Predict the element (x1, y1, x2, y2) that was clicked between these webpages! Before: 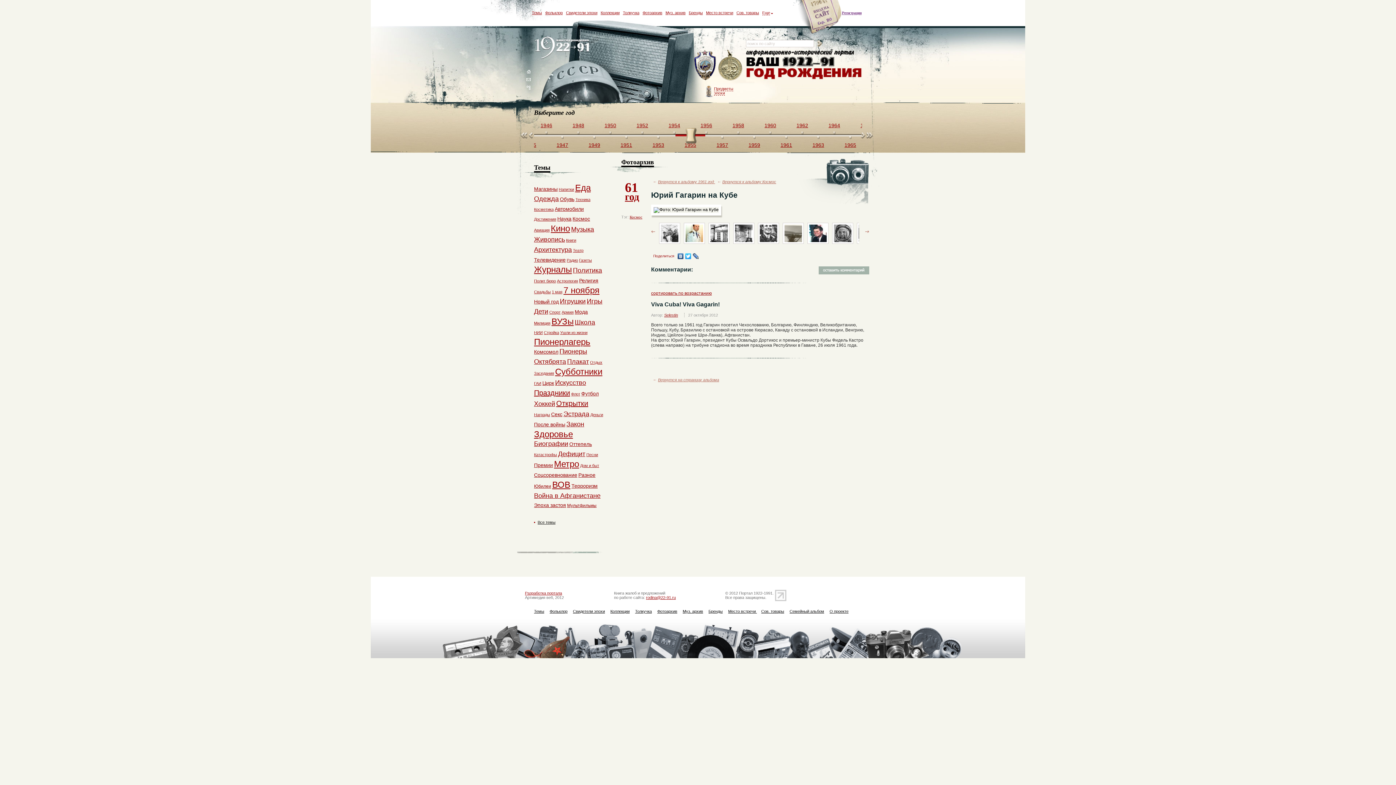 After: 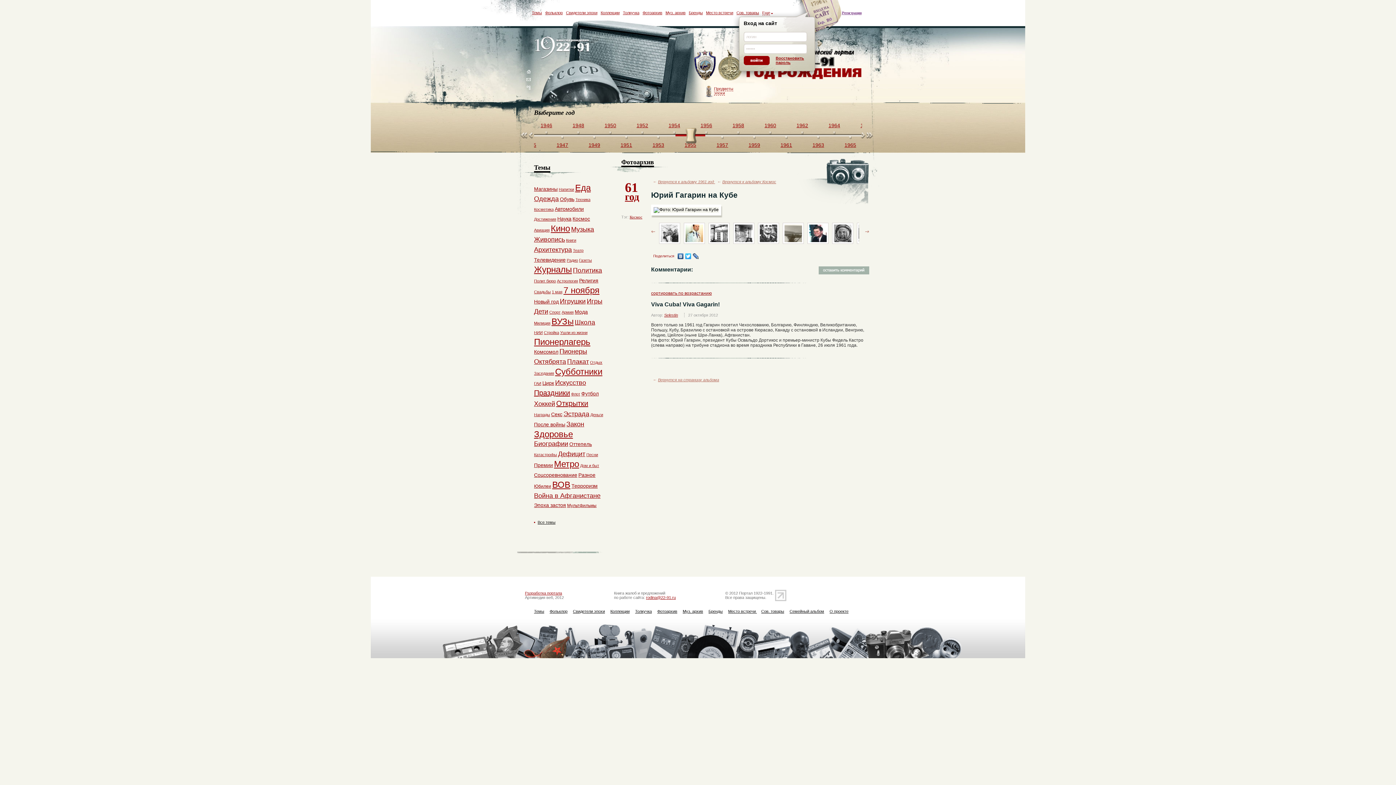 Action: bbox: (800, 0, 849, 34)